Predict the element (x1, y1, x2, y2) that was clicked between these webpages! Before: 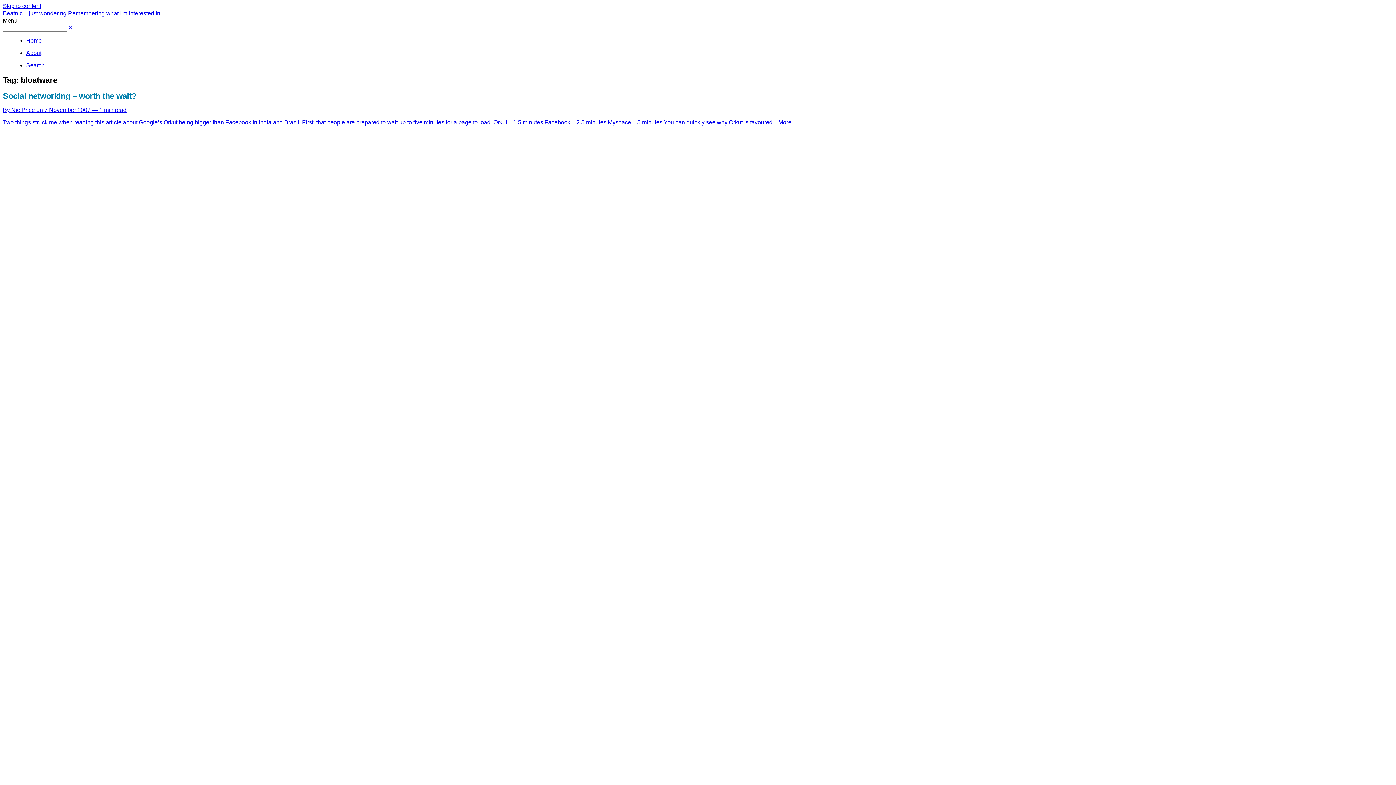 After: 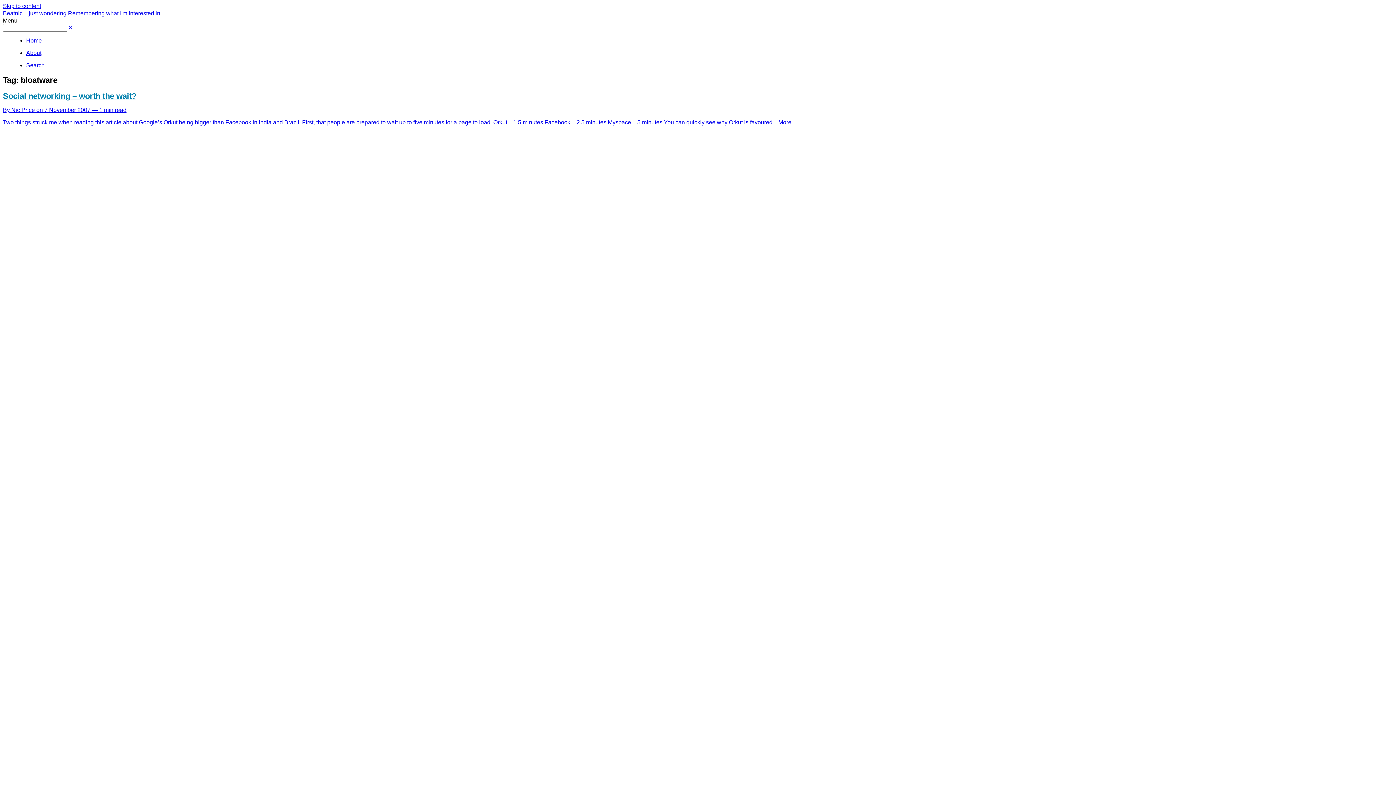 Action: label: Search bbox: (26, 62, 44, 68)